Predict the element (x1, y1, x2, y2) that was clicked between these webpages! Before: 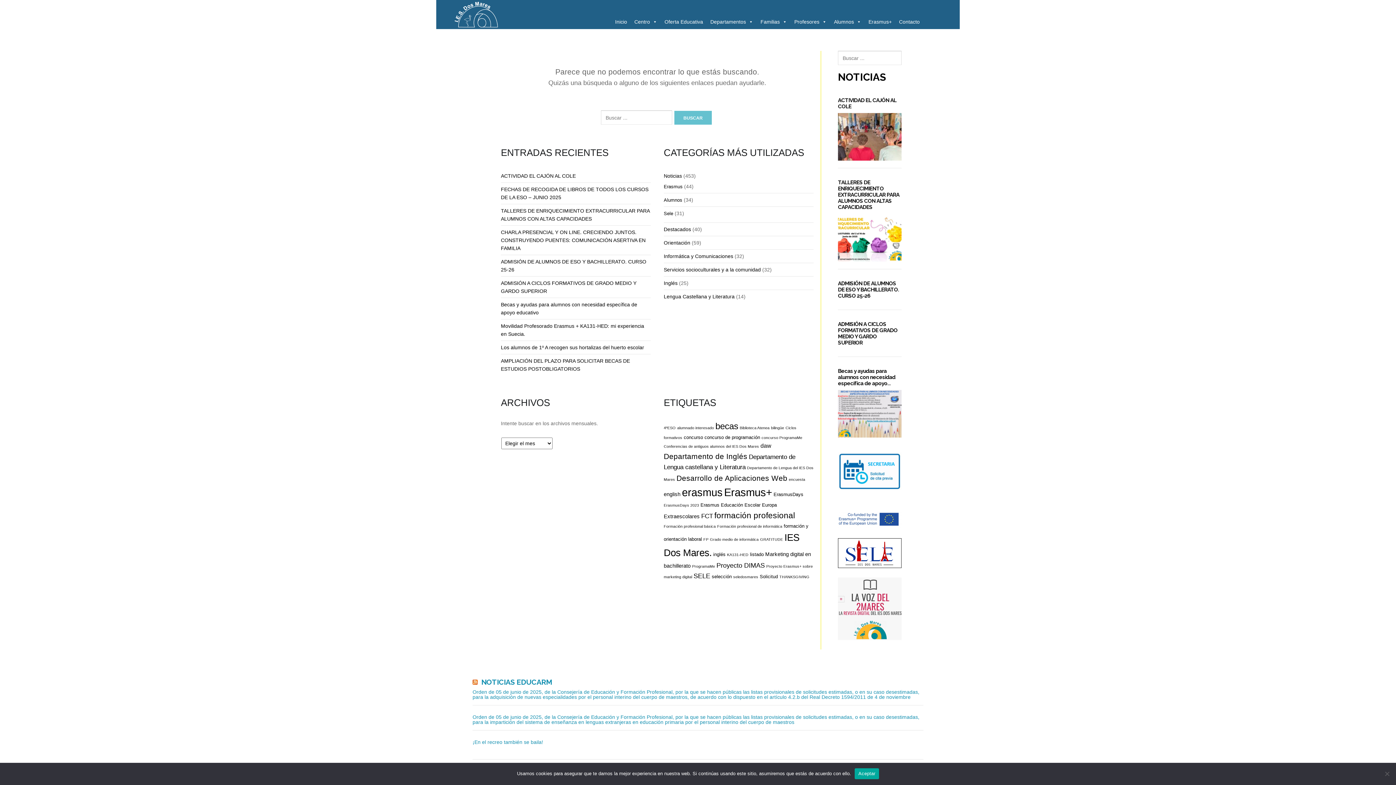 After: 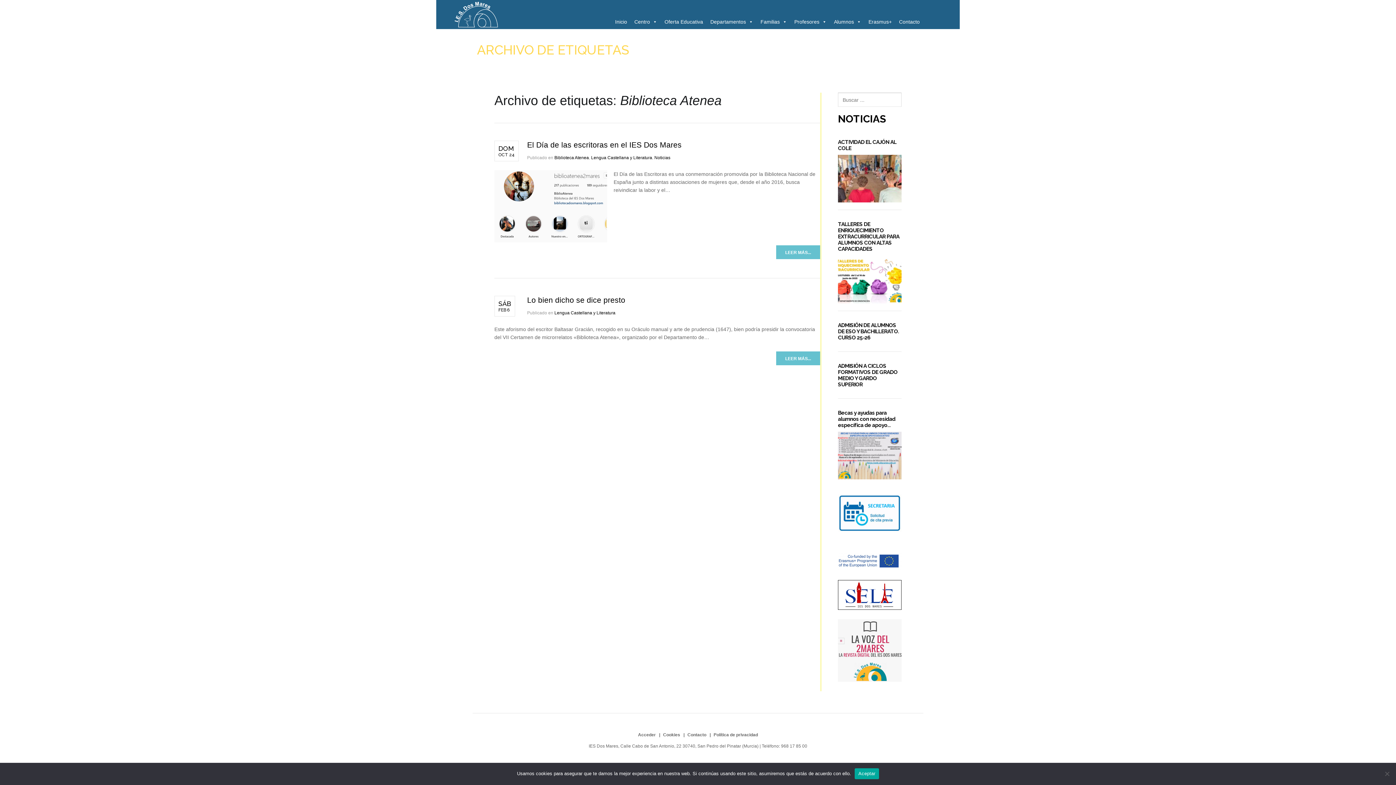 Action: bbox: (739, 425, 769, 430) label: Biblioteca Atenea (2 elementos)